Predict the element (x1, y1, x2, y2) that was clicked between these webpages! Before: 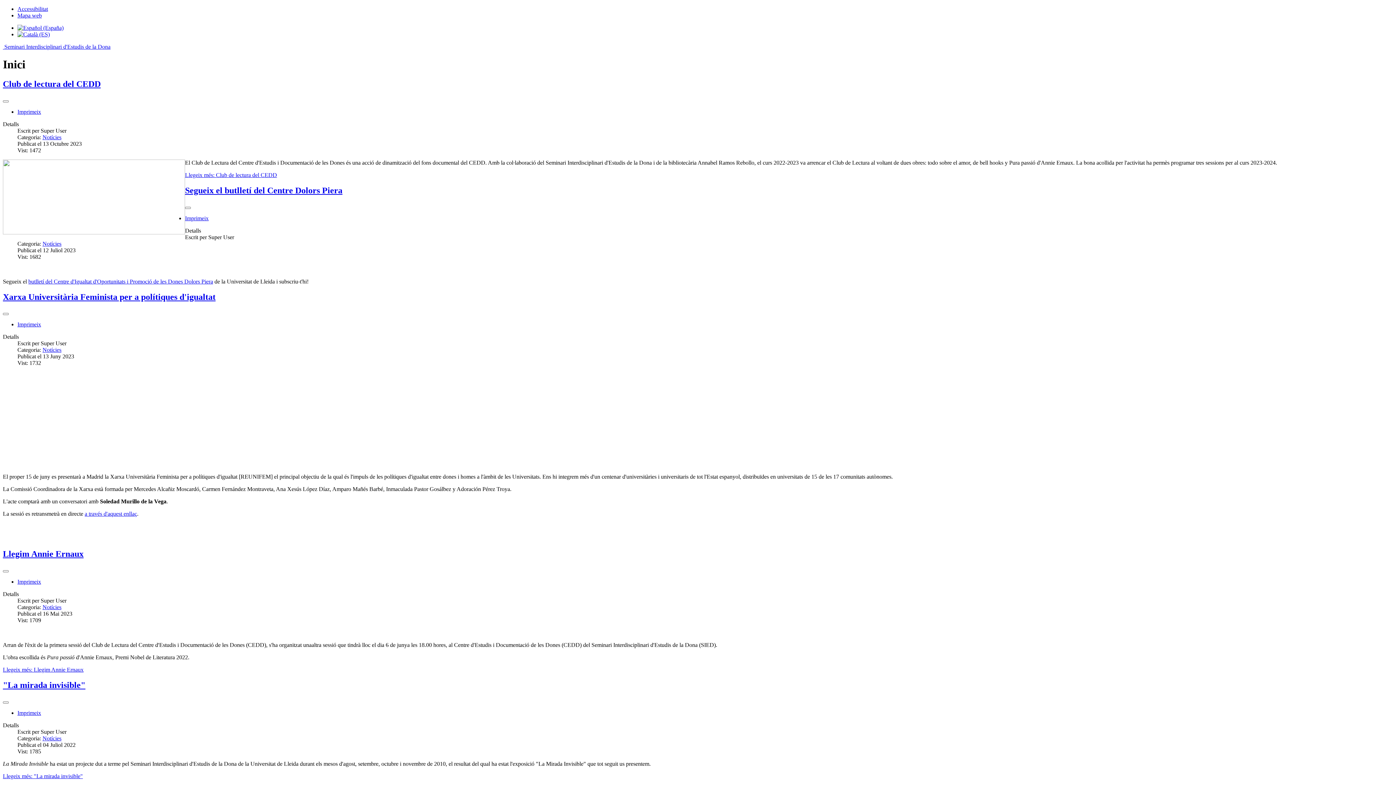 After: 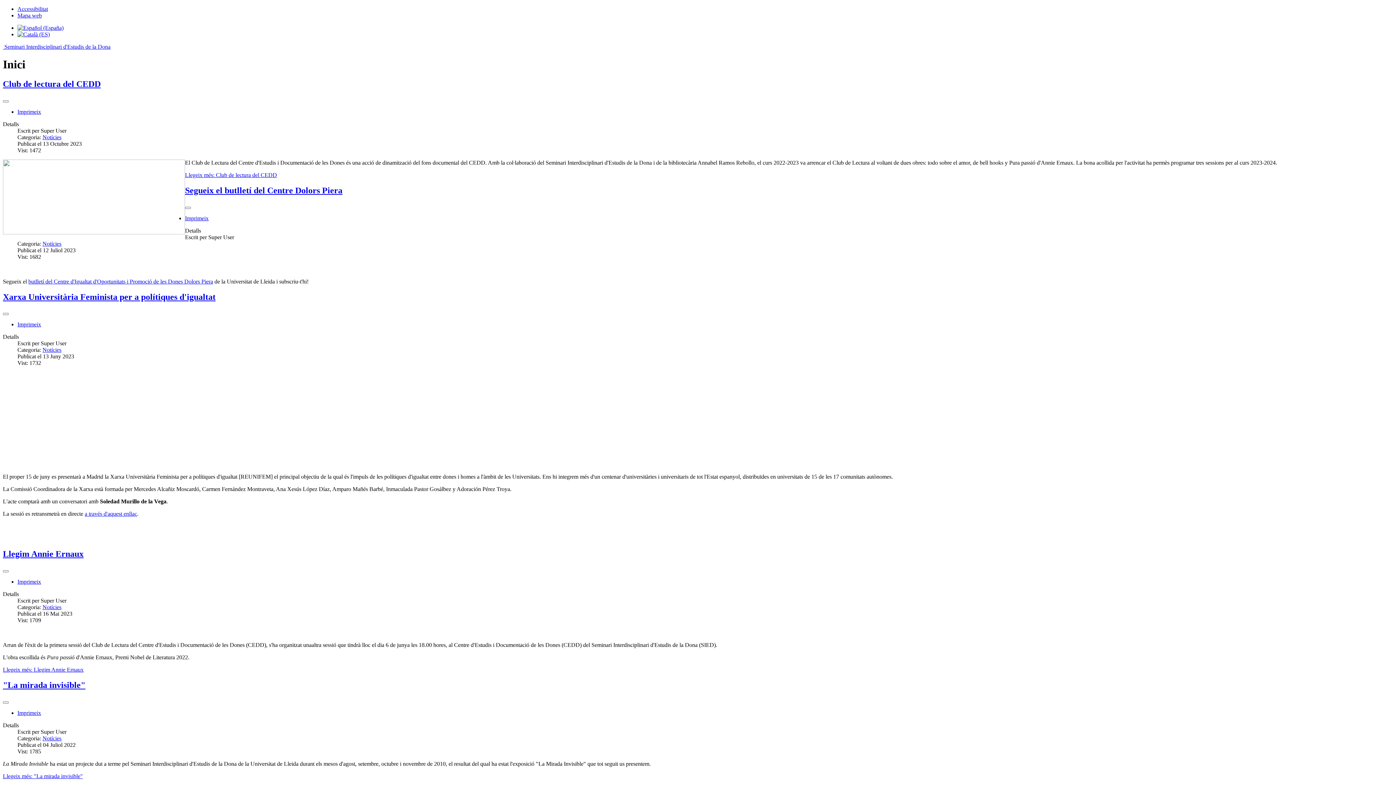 Action: bbox: (17, 321, 41, 327) label: Imprimeix